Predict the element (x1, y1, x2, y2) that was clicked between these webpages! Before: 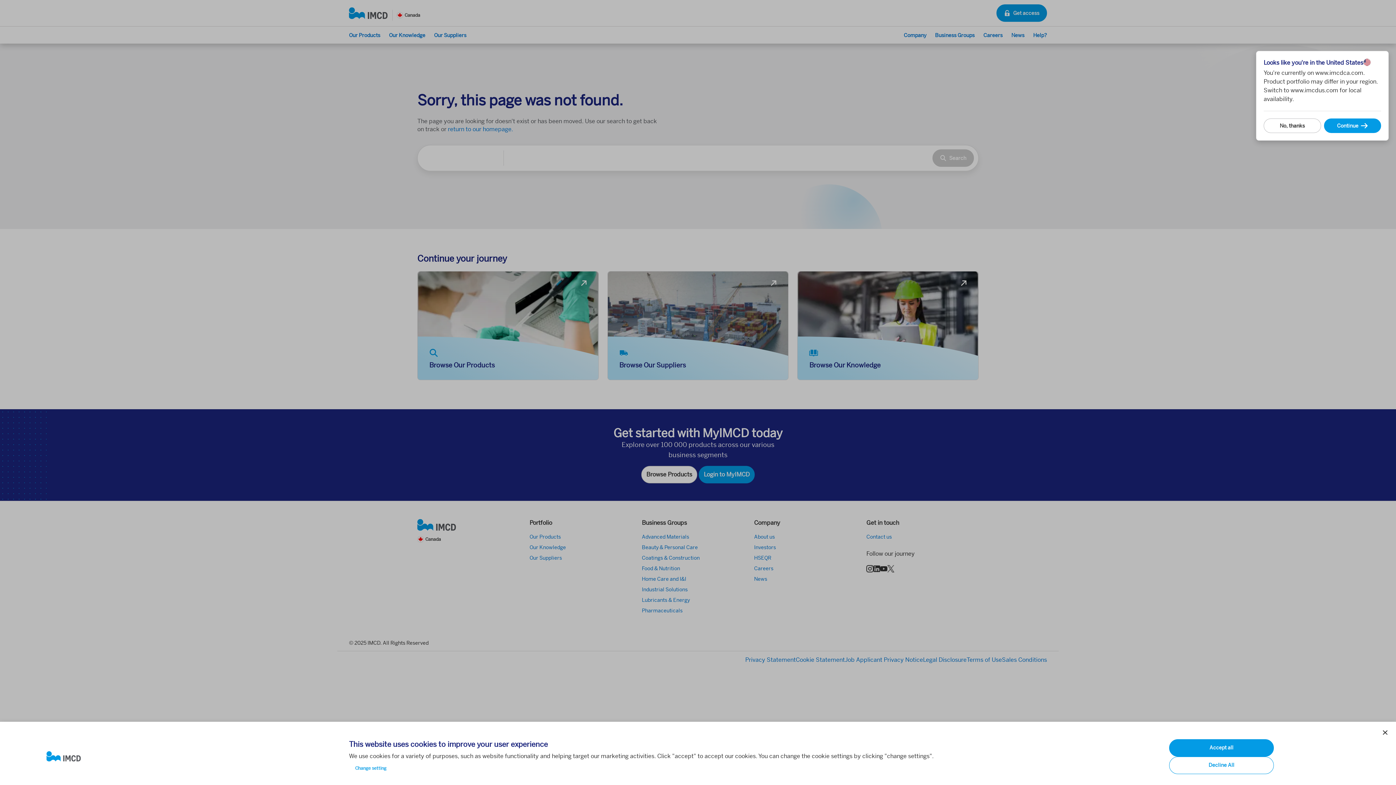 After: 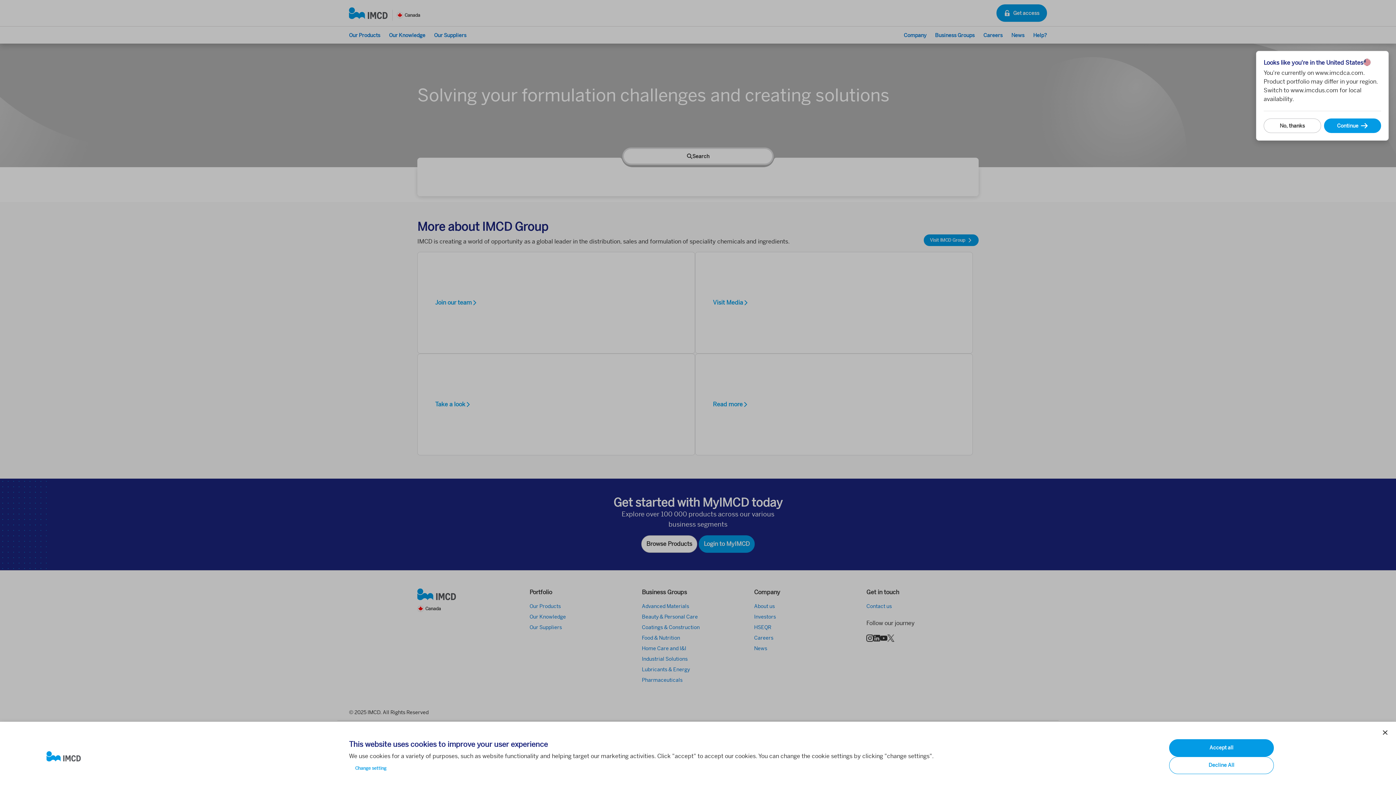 Action: bbox: (46, 751, 337, 762)